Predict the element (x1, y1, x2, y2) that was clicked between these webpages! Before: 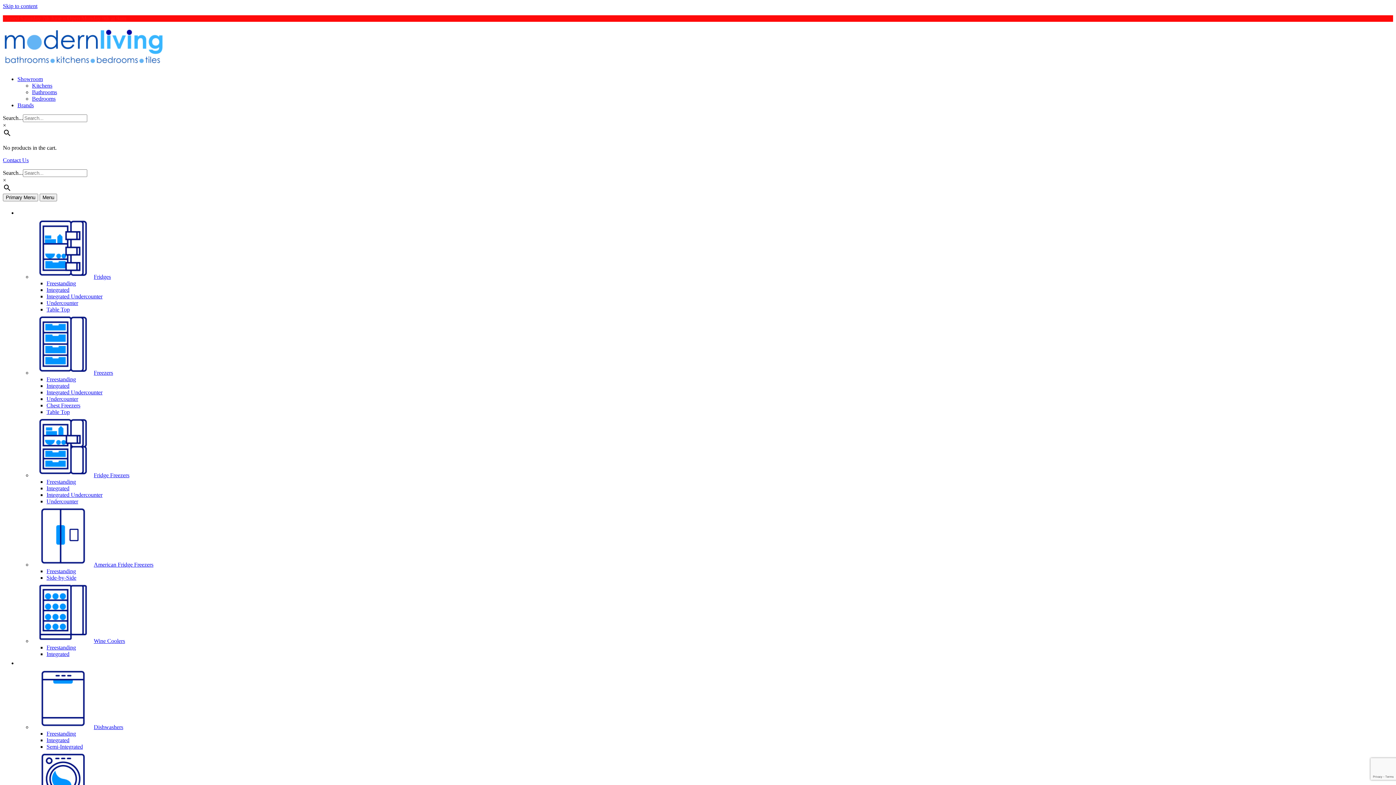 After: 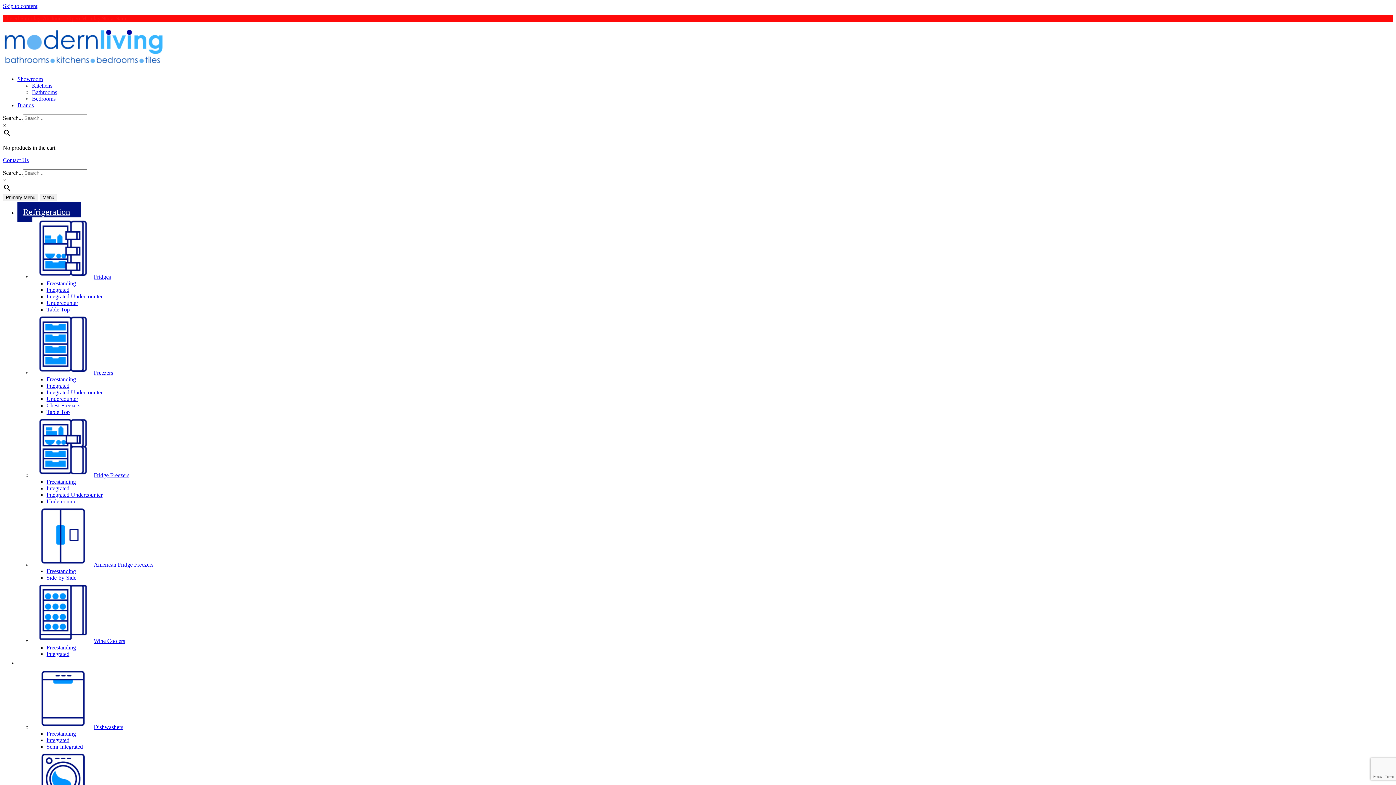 Action: label: Integrated bbox: (46, 485, 69, 491)